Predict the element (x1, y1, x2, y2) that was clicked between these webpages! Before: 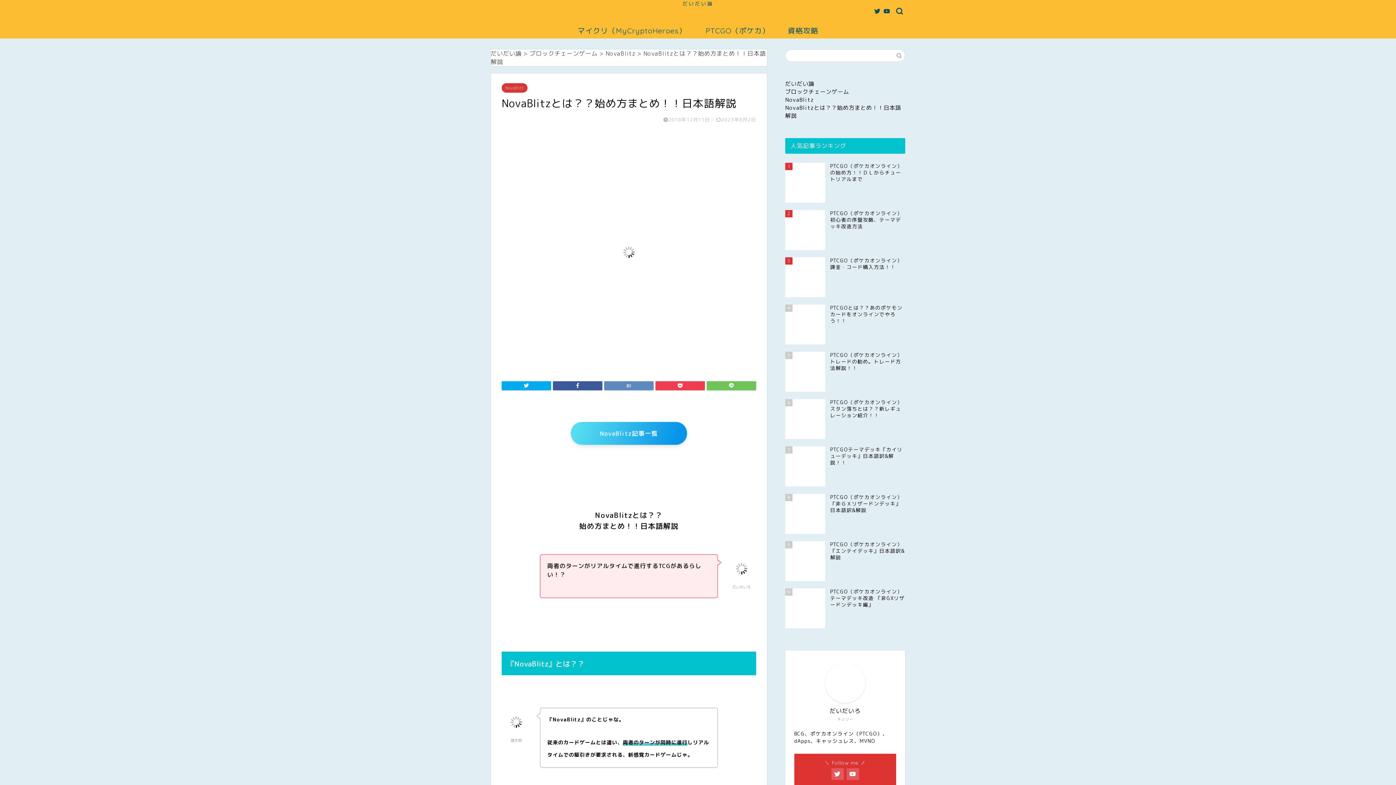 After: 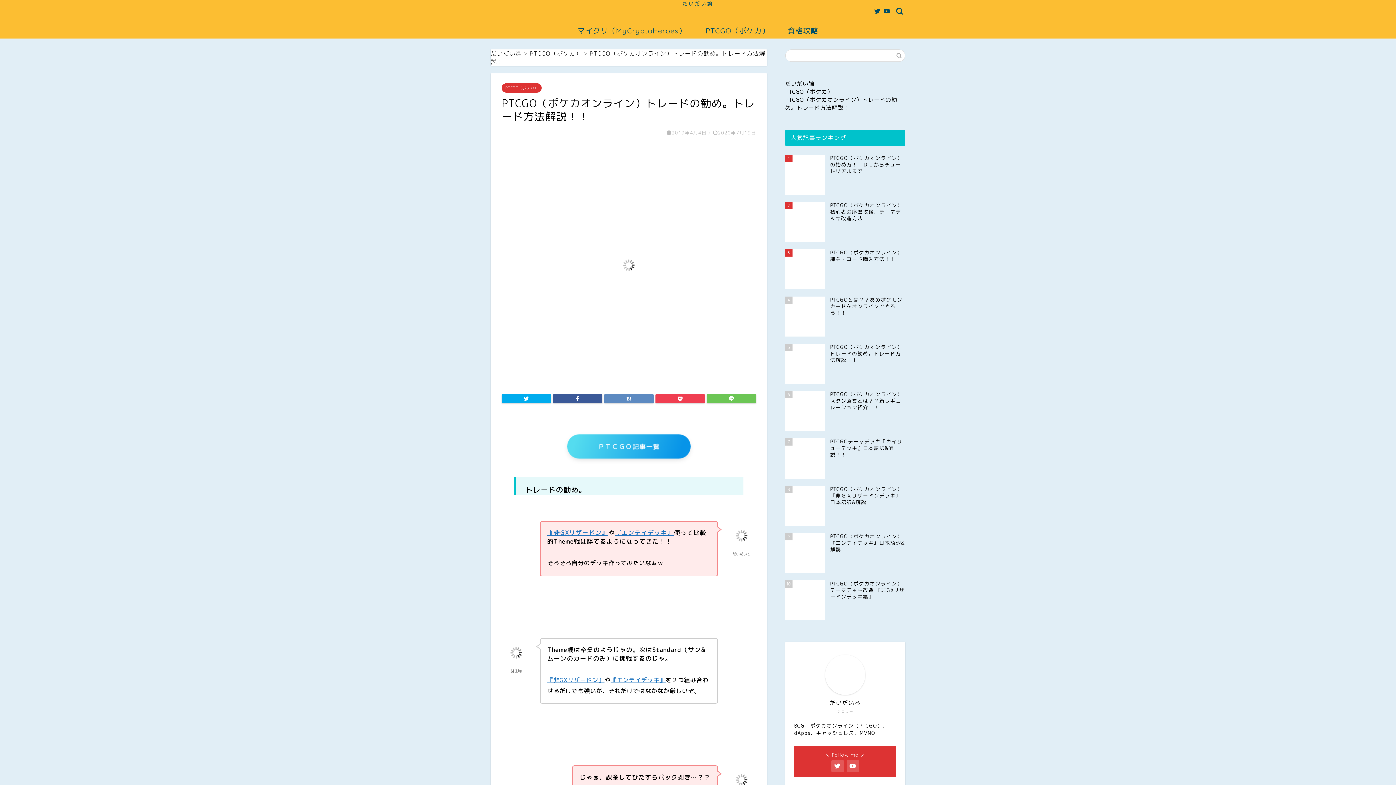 Action: label: 5
PTCGO（ポケカオンライン）トレードの勧め。トレード方法解説！！ bbox: (785, 348, 905, 395)